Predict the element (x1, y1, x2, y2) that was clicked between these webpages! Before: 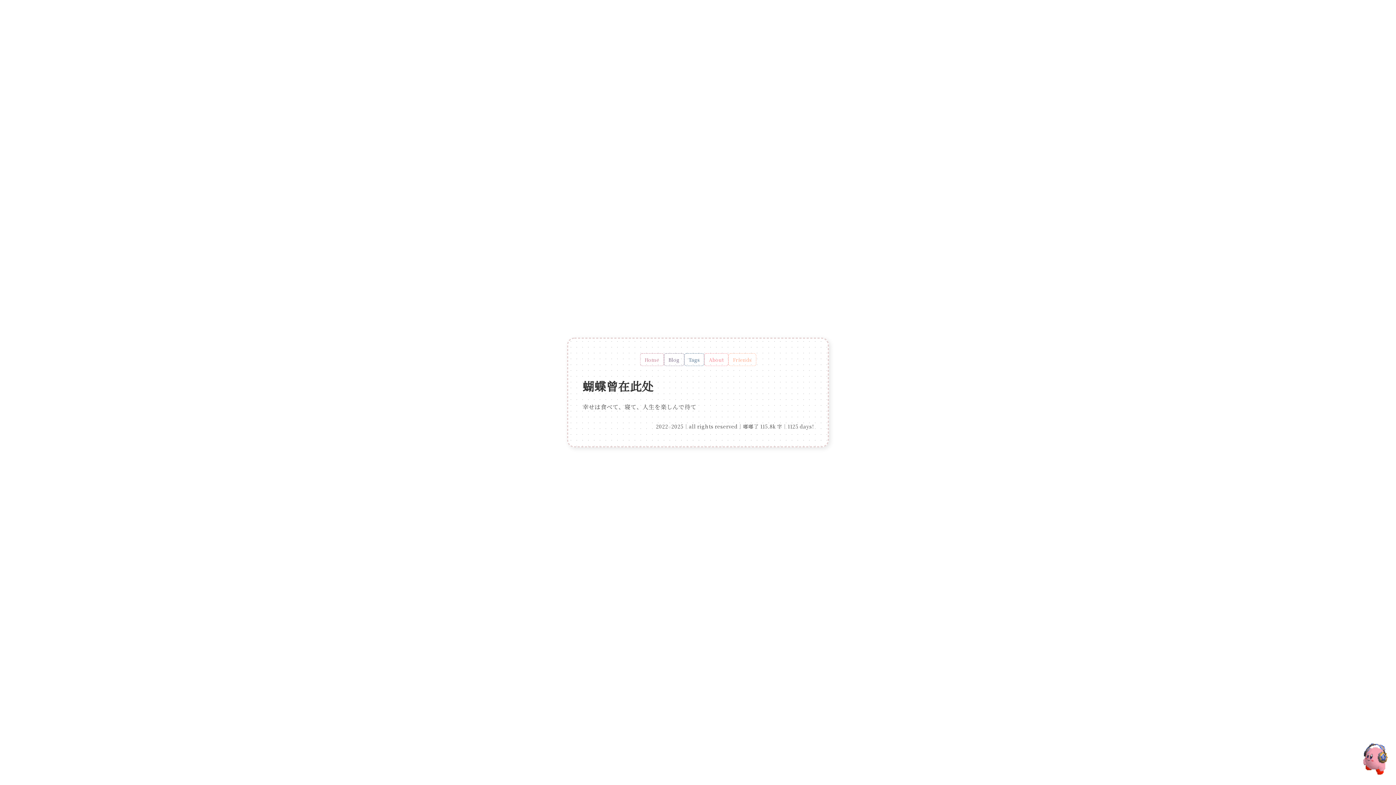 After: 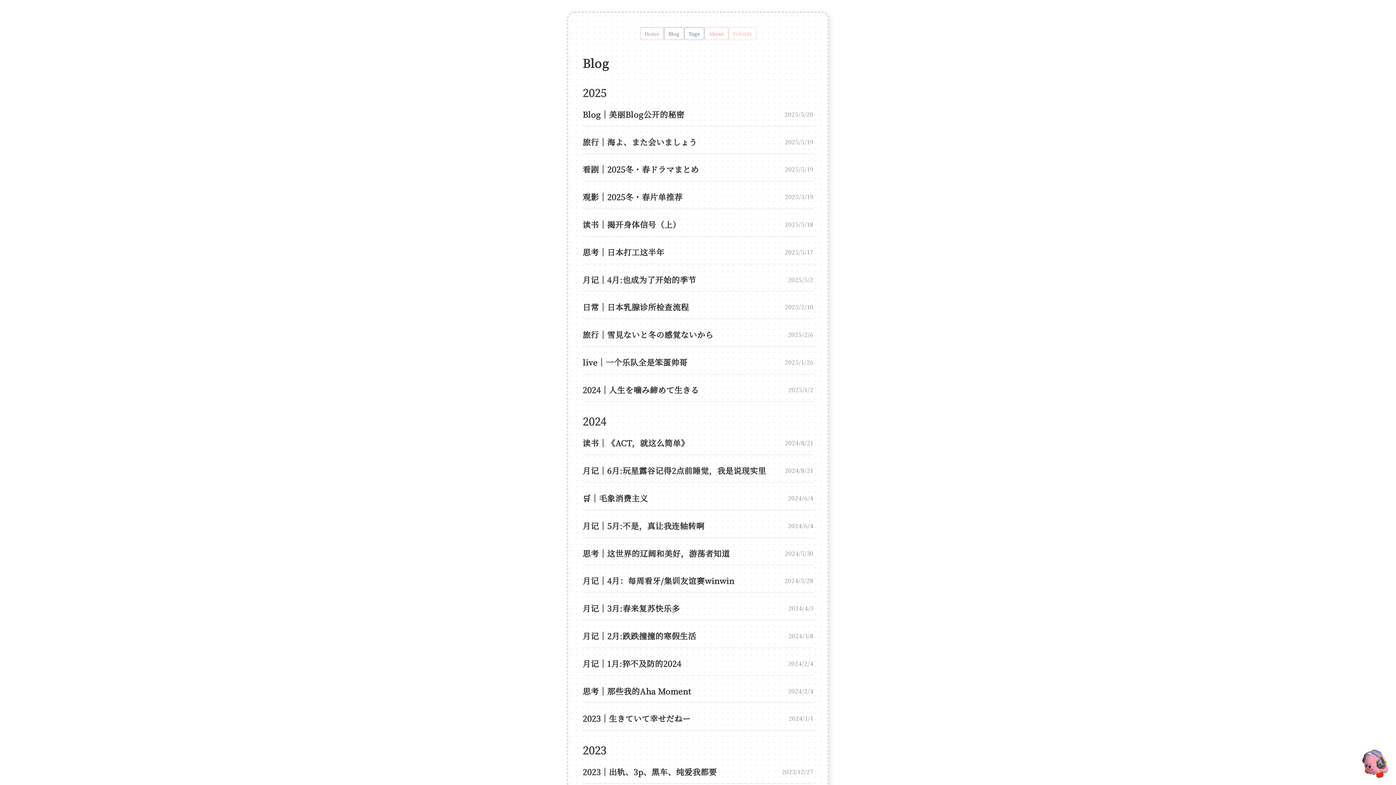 Action: label: Blog bbox: (663, 353, 684, 365)